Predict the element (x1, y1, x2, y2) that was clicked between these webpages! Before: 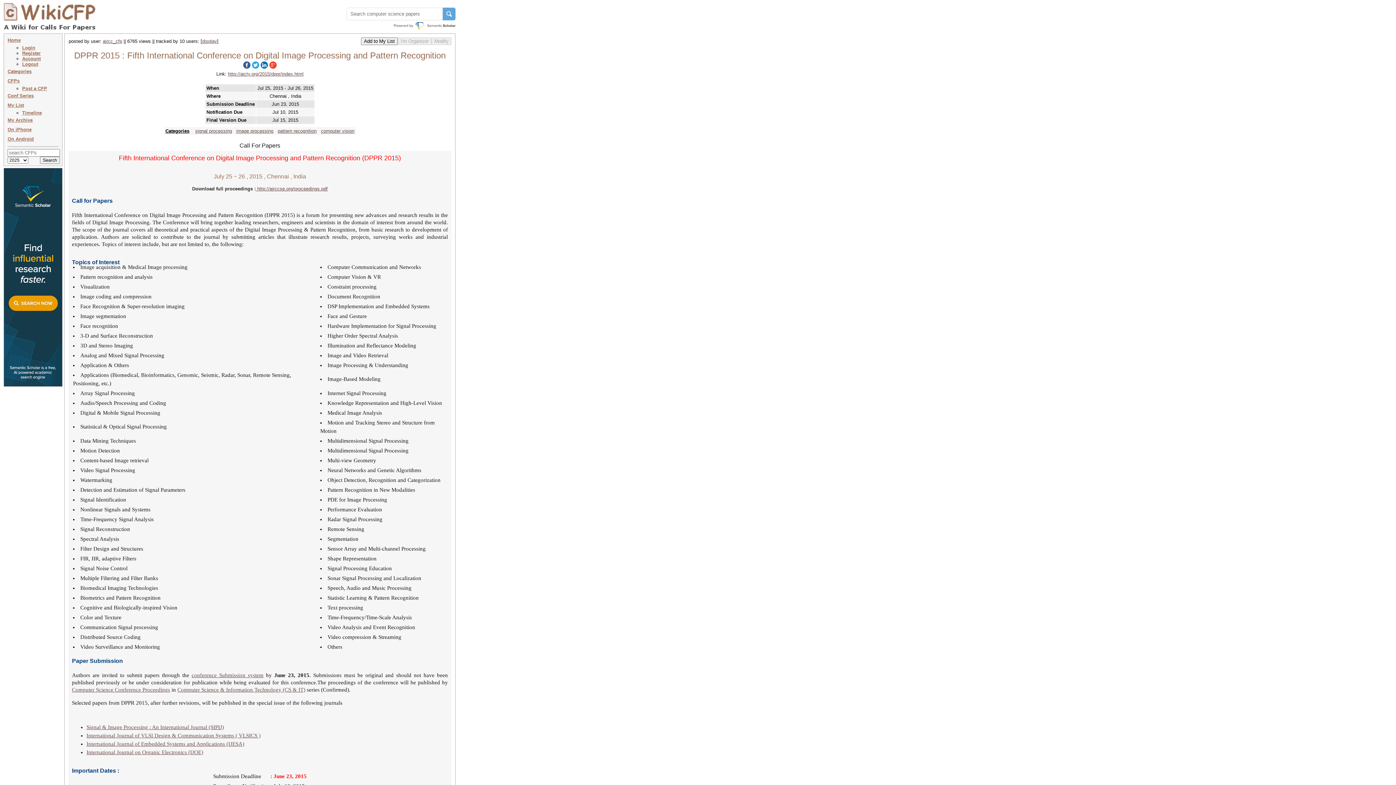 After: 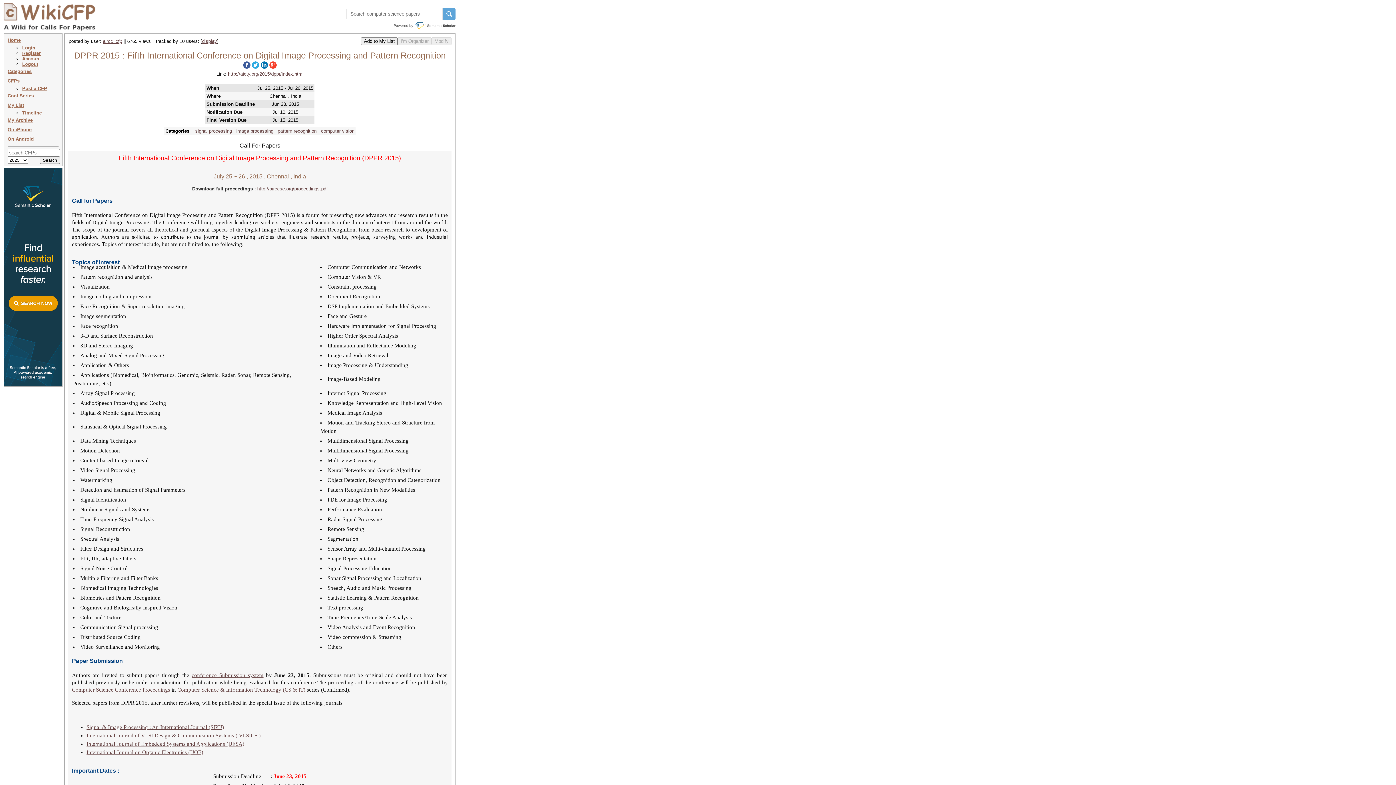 Action: label: International Journal on Organic Electronics (IJOE) bbox: (86, 749, 203, 755)